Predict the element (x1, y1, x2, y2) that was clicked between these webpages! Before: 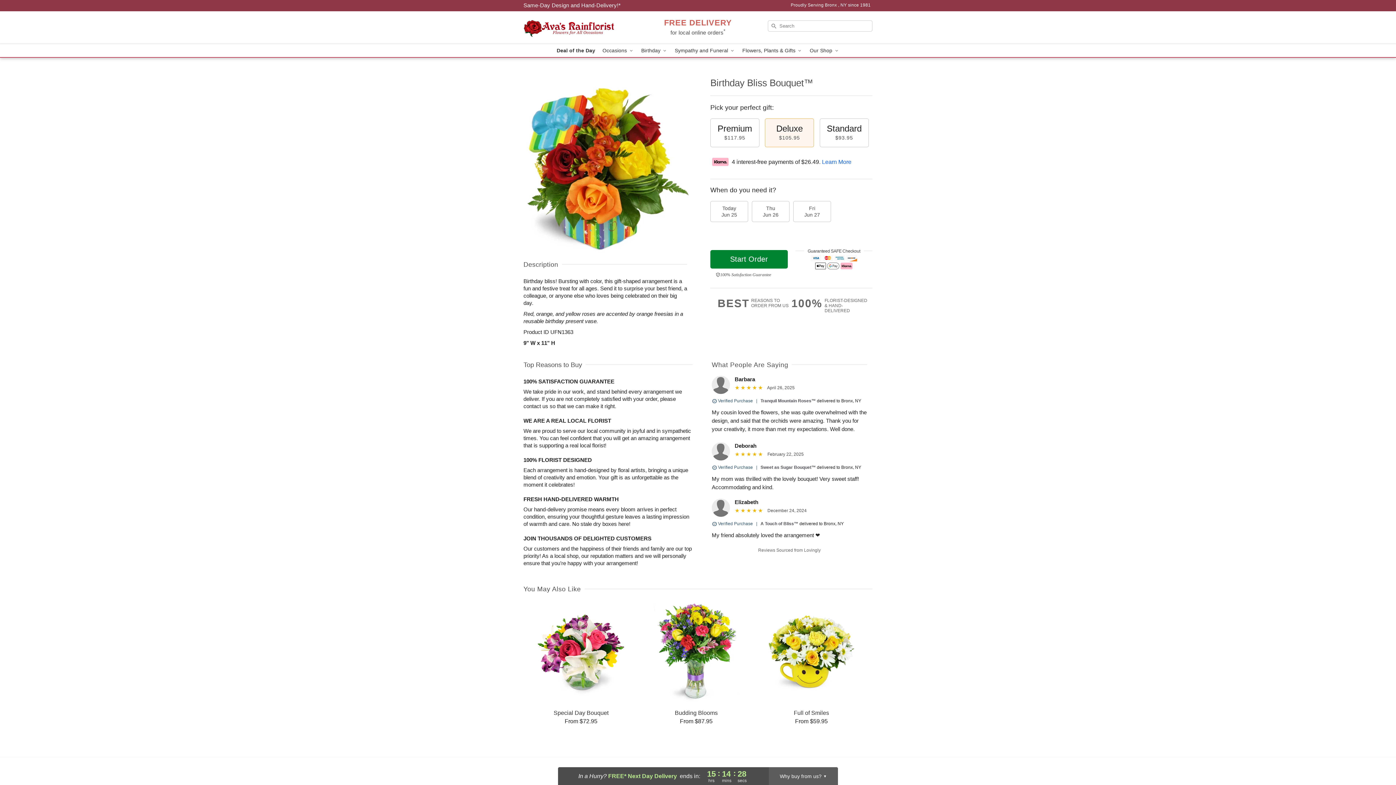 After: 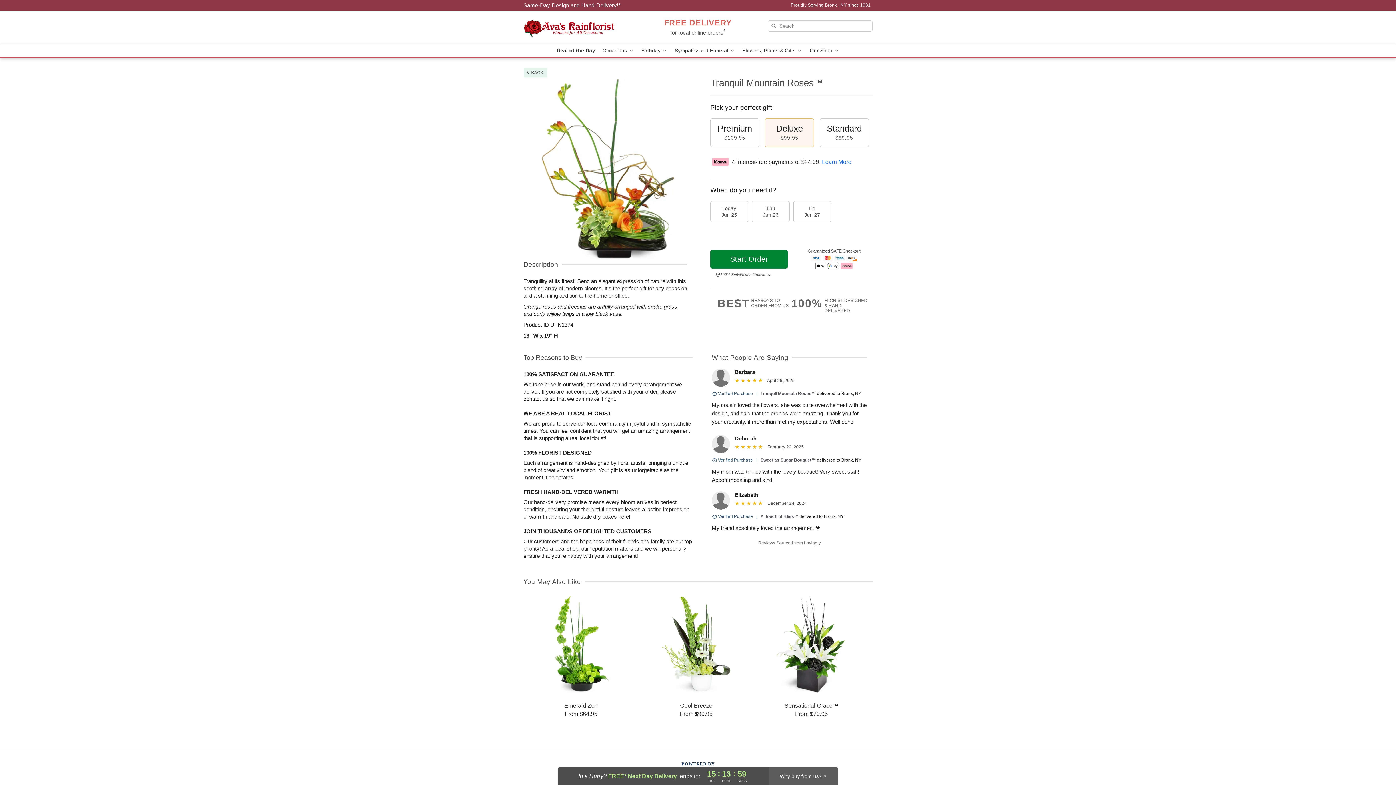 Action: label: Tranquil Mountain Roses™ bbox: (760, 398, 816, 403)